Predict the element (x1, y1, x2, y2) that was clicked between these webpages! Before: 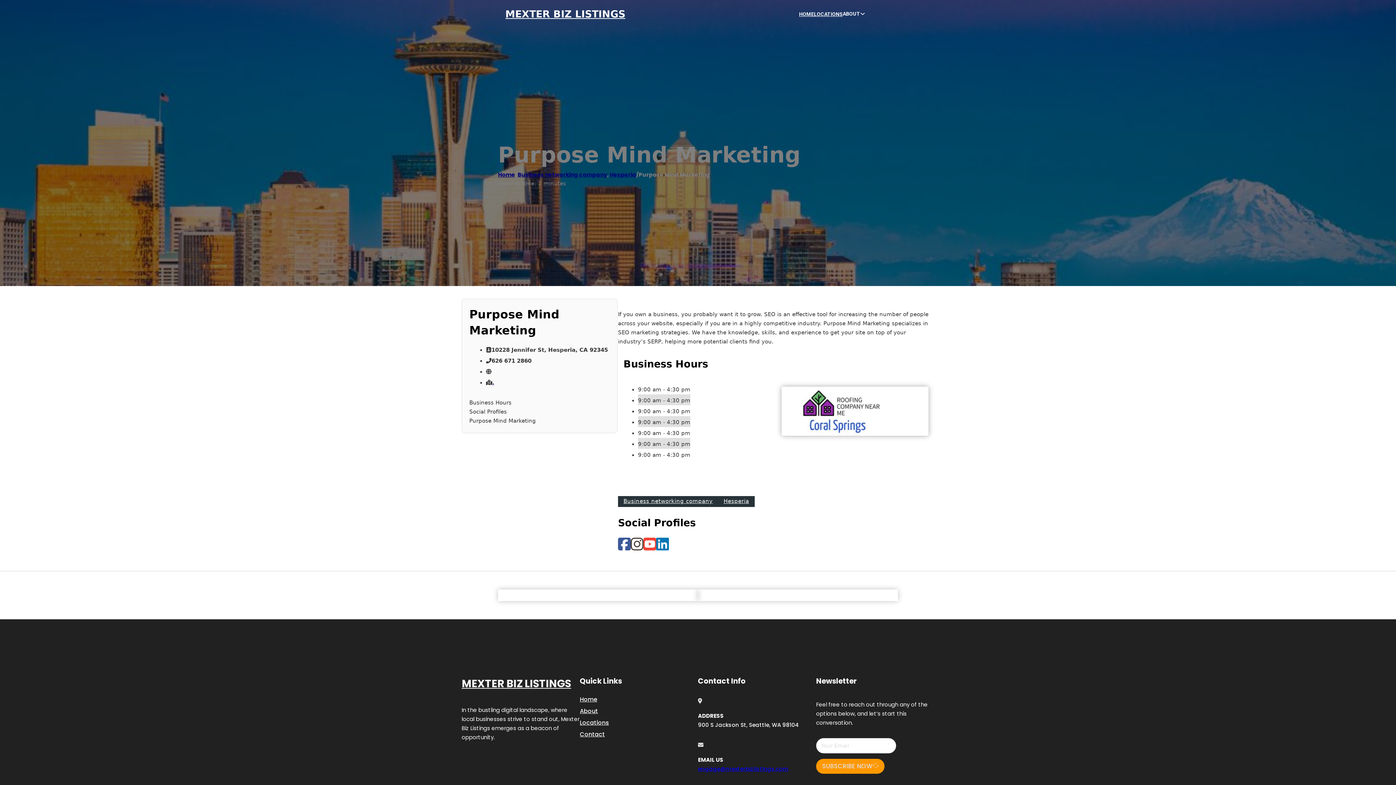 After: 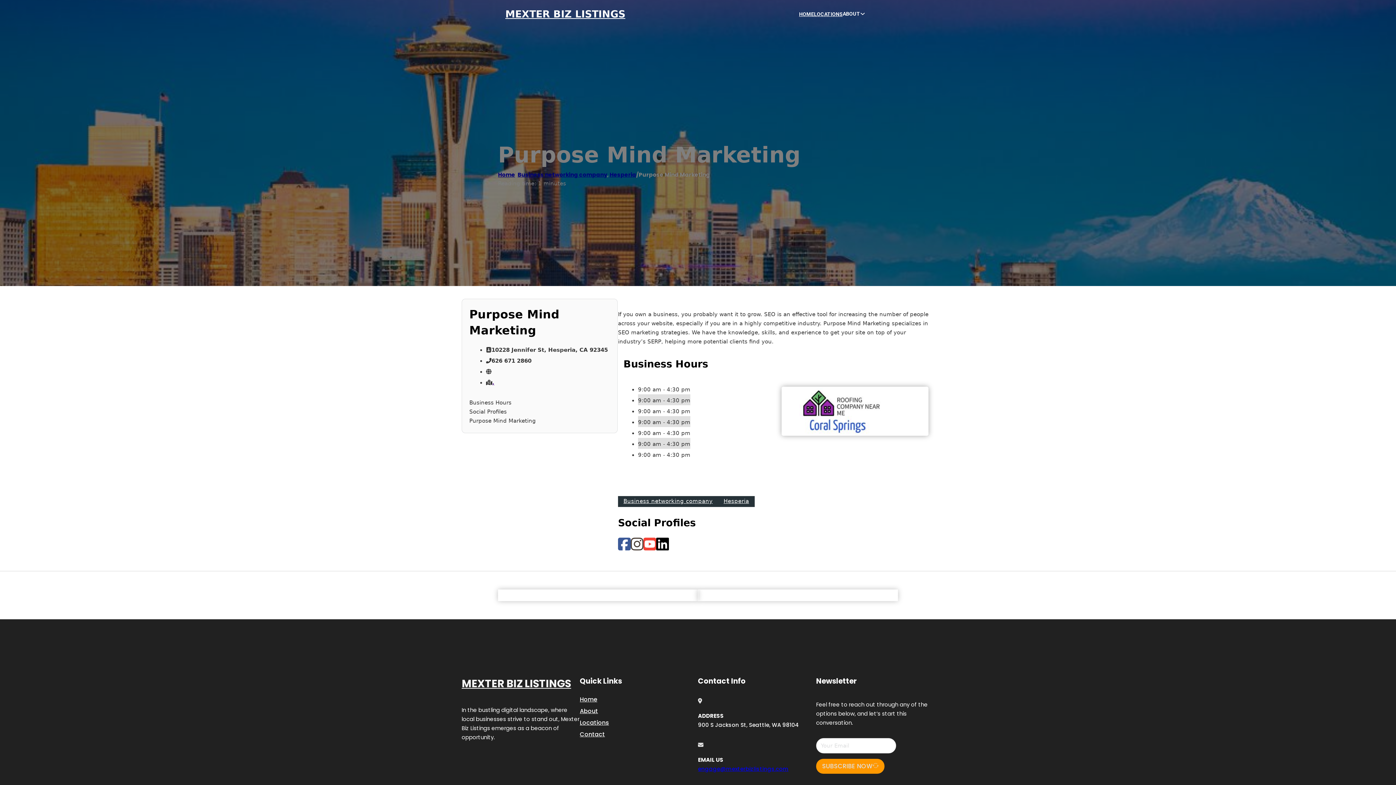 Action: bbox: (656, 537, 669, 552)